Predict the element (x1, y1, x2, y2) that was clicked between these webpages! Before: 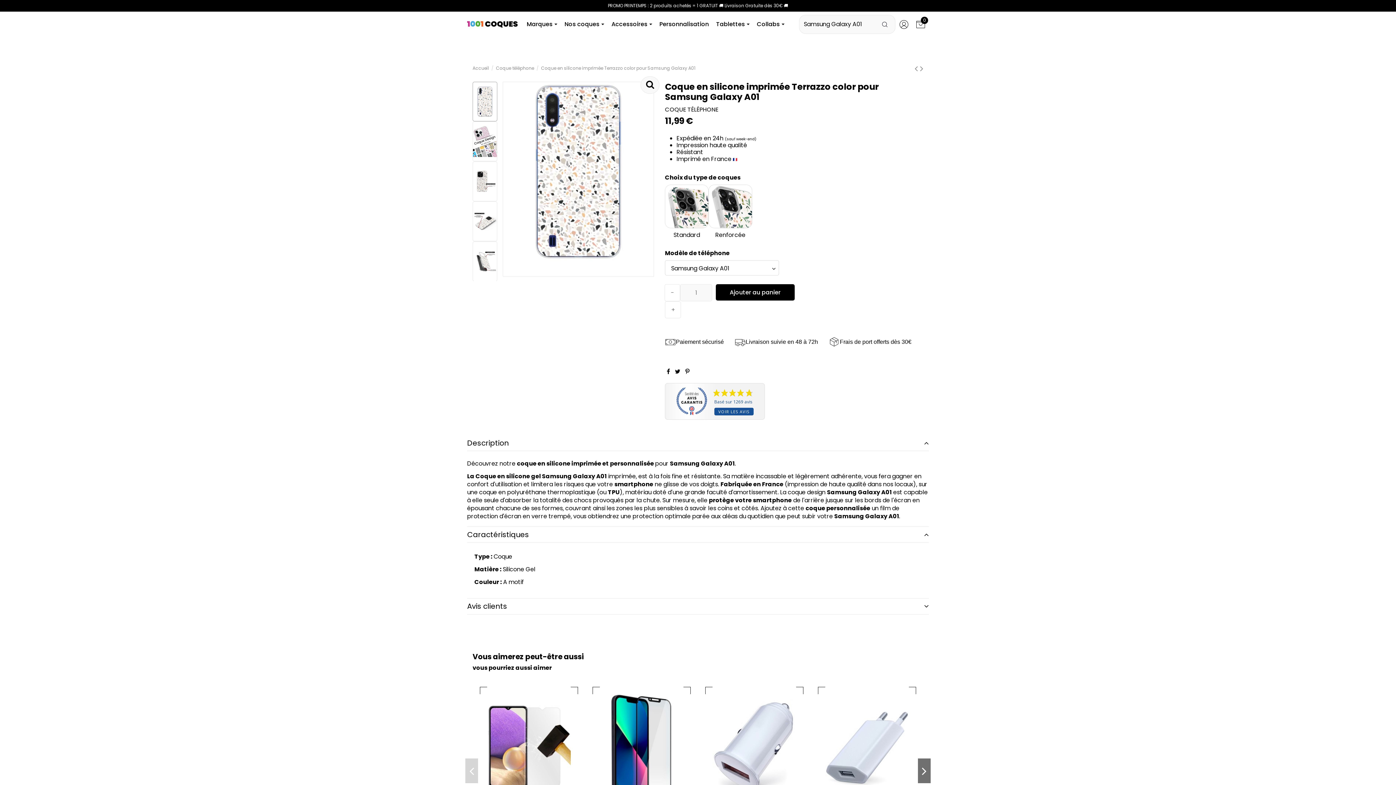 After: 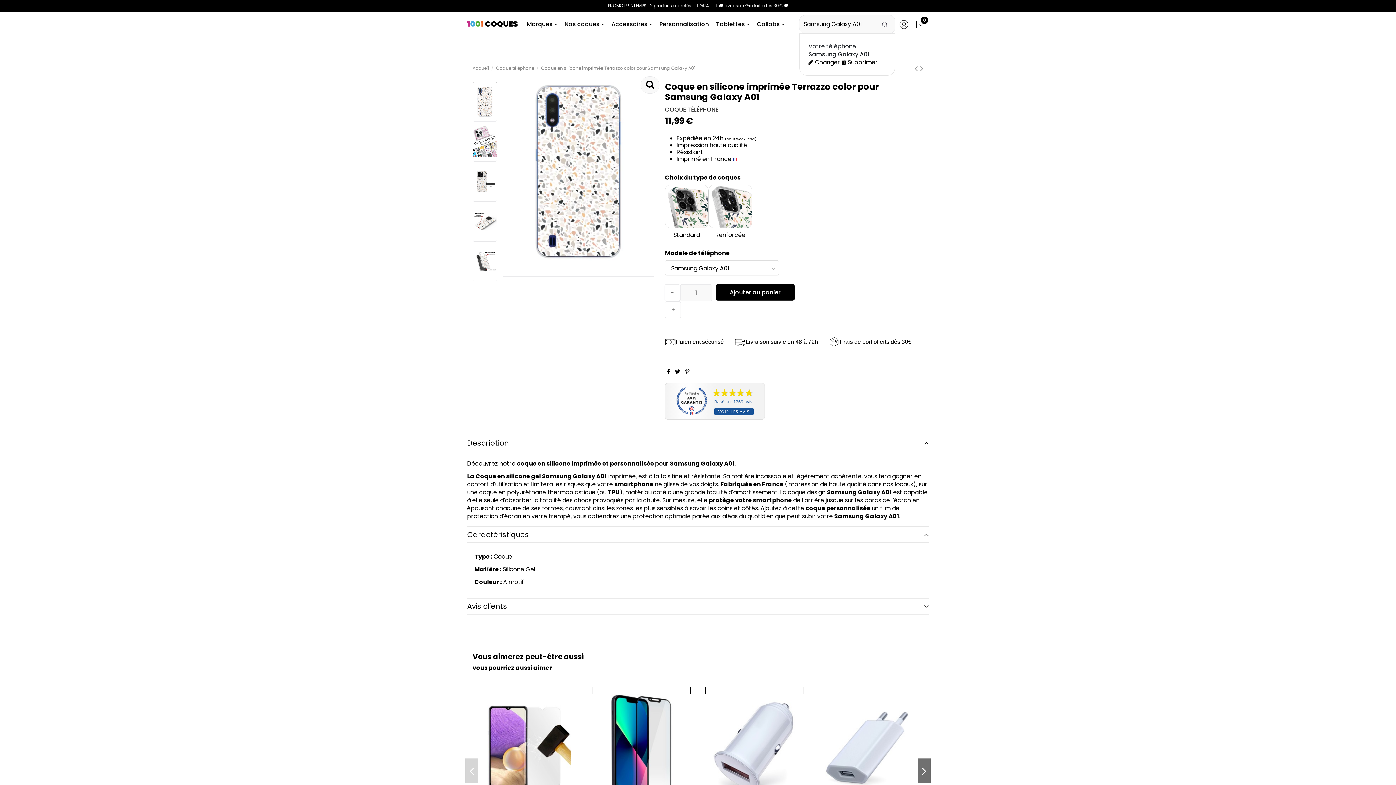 Action: label: Samsung Galaxy A01 bbox: (804, 18, 890, 29)